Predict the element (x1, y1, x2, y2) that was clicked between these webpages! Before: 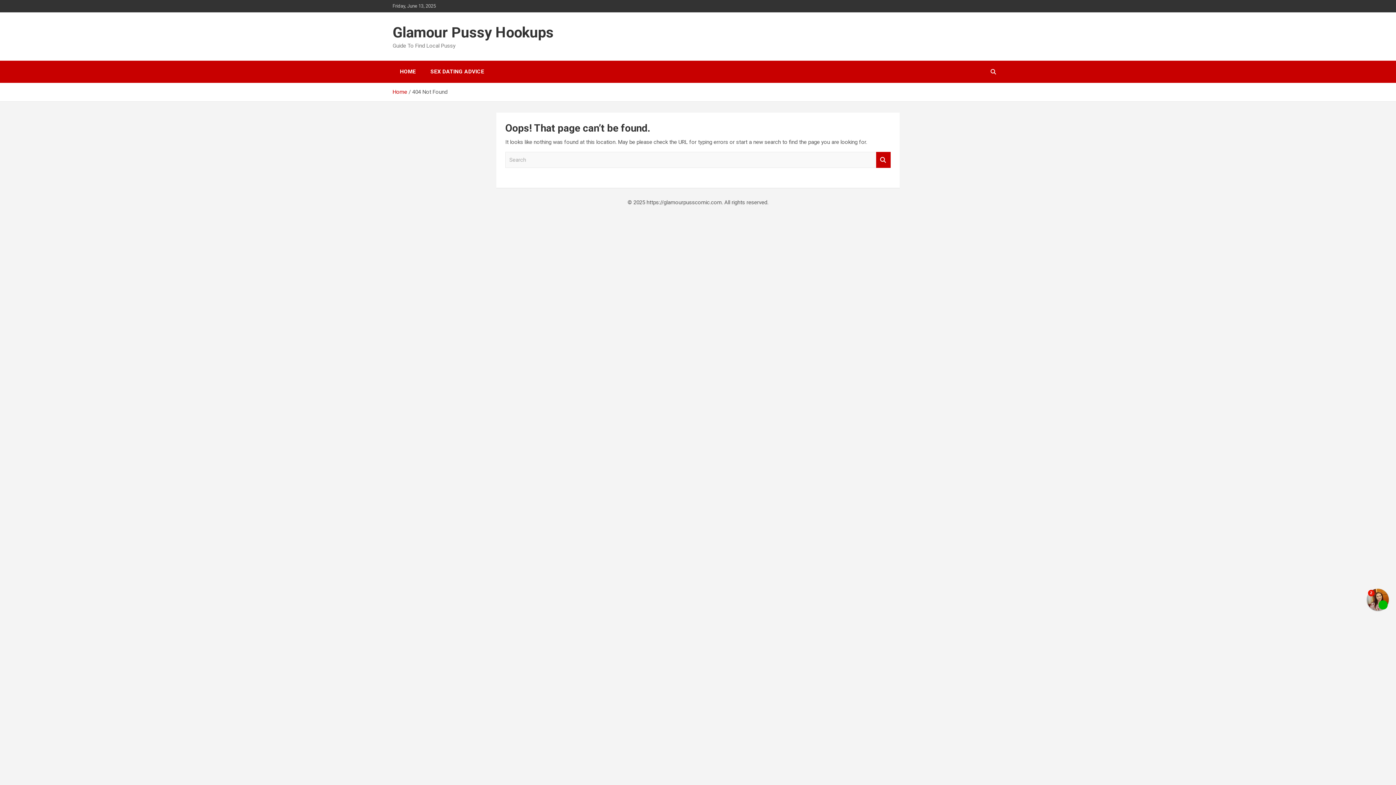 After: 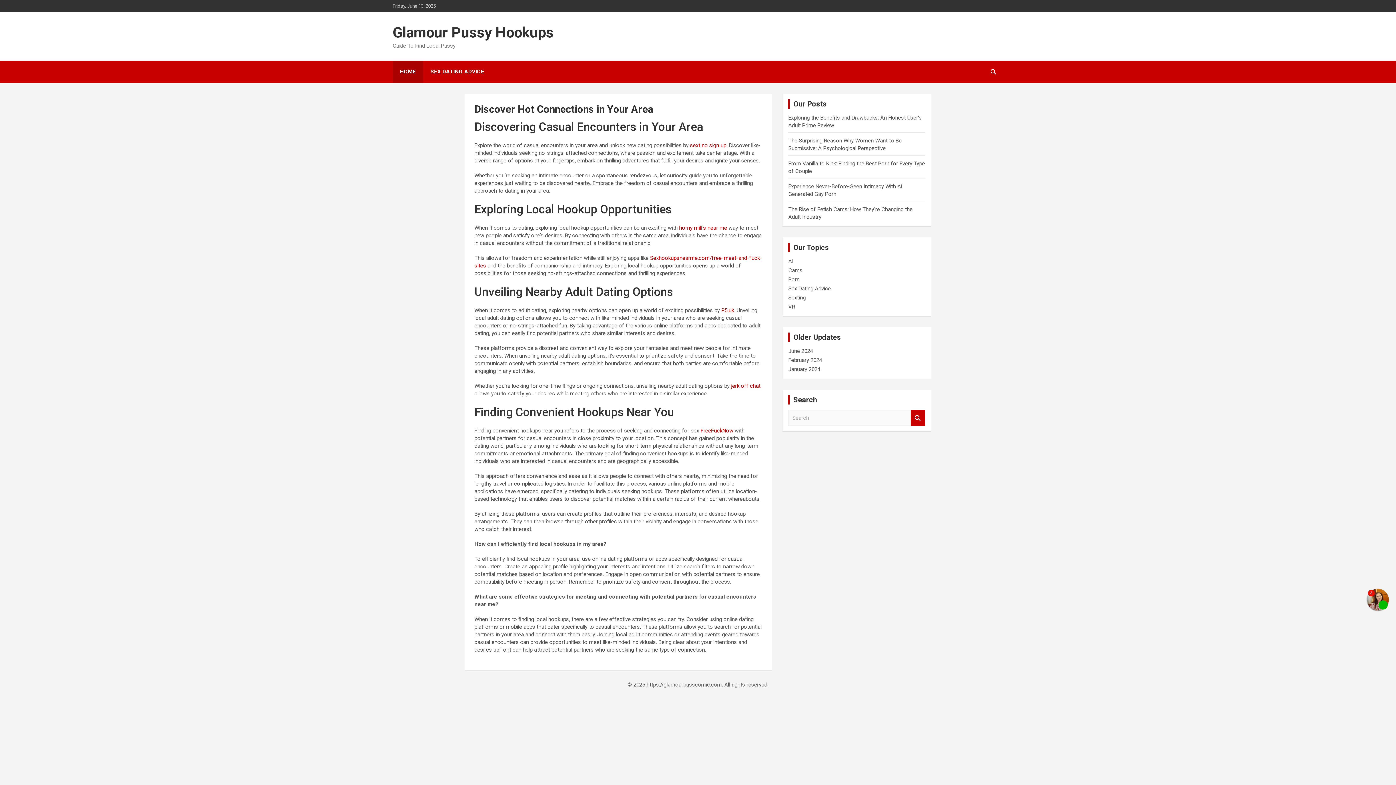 Action: bbox: (392, 24, 553, 41) label: Glamour Pussy Hookups